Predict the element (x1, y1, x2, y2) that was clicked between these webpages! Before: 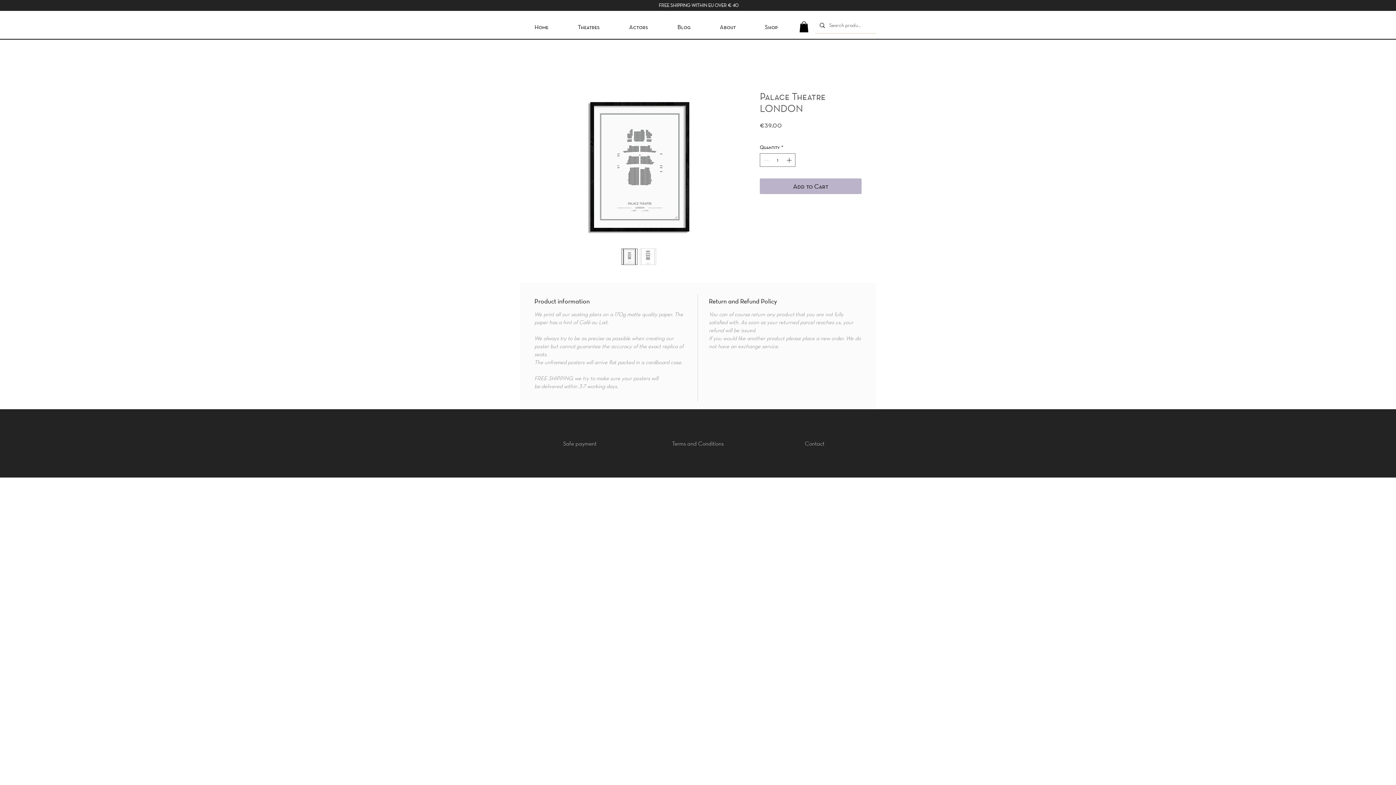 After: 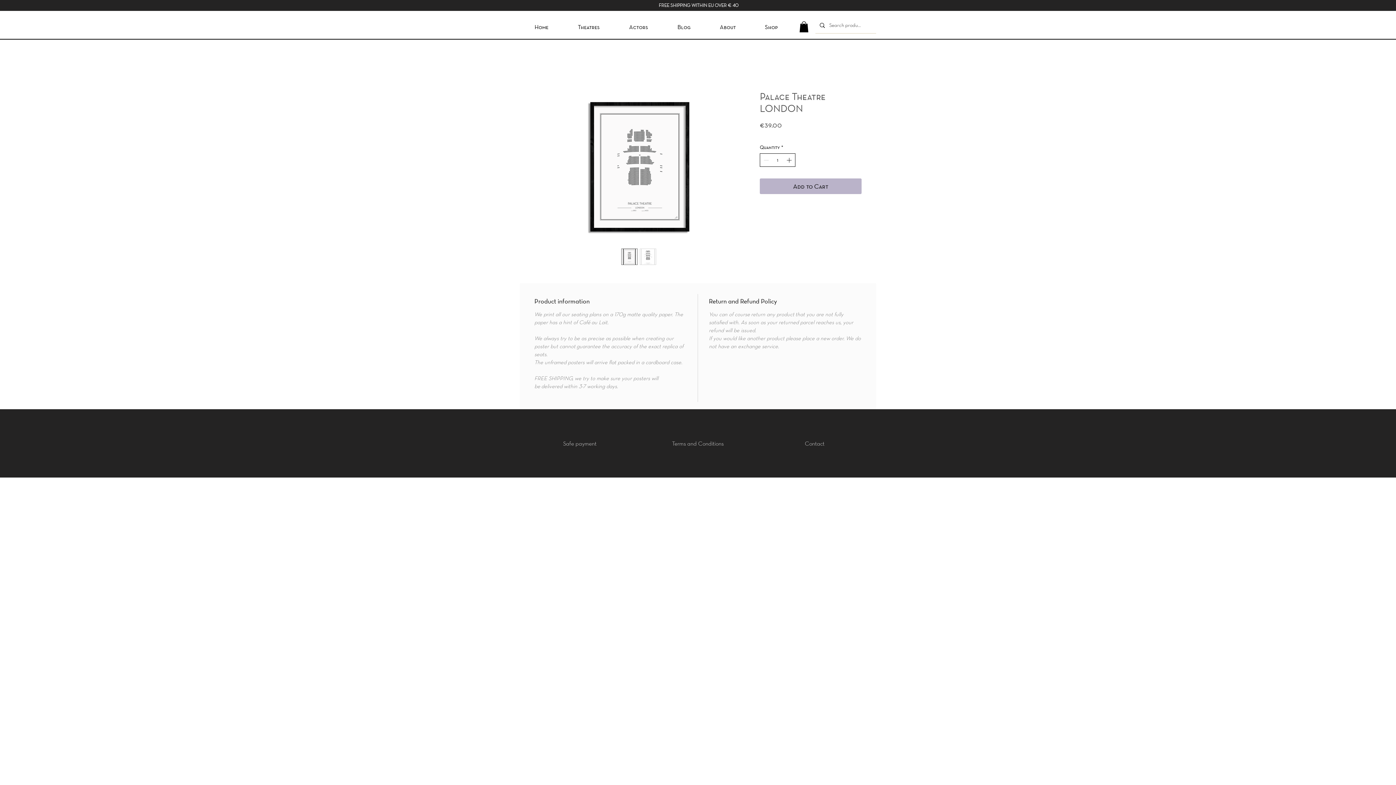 Action: bbox: (785, 153, 794, 166) label: Increment